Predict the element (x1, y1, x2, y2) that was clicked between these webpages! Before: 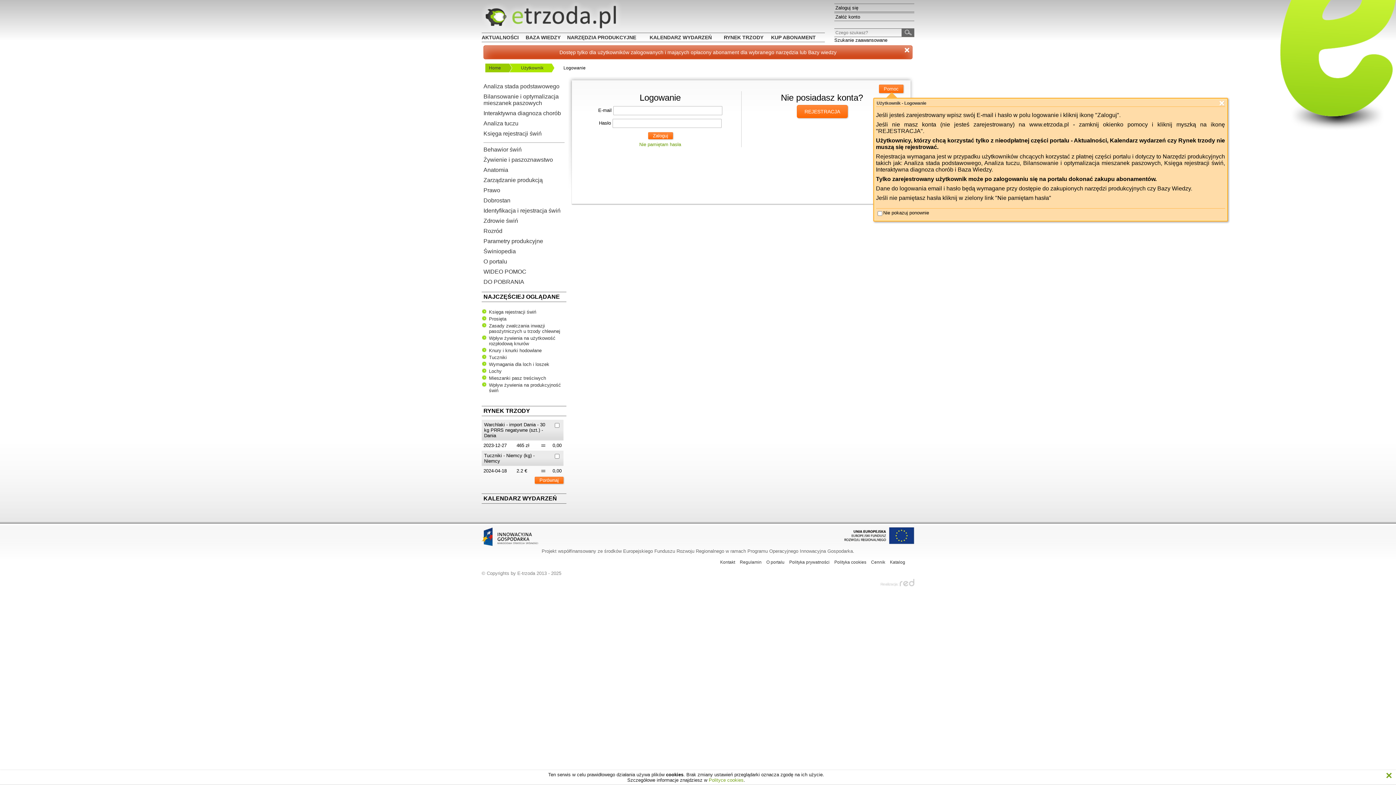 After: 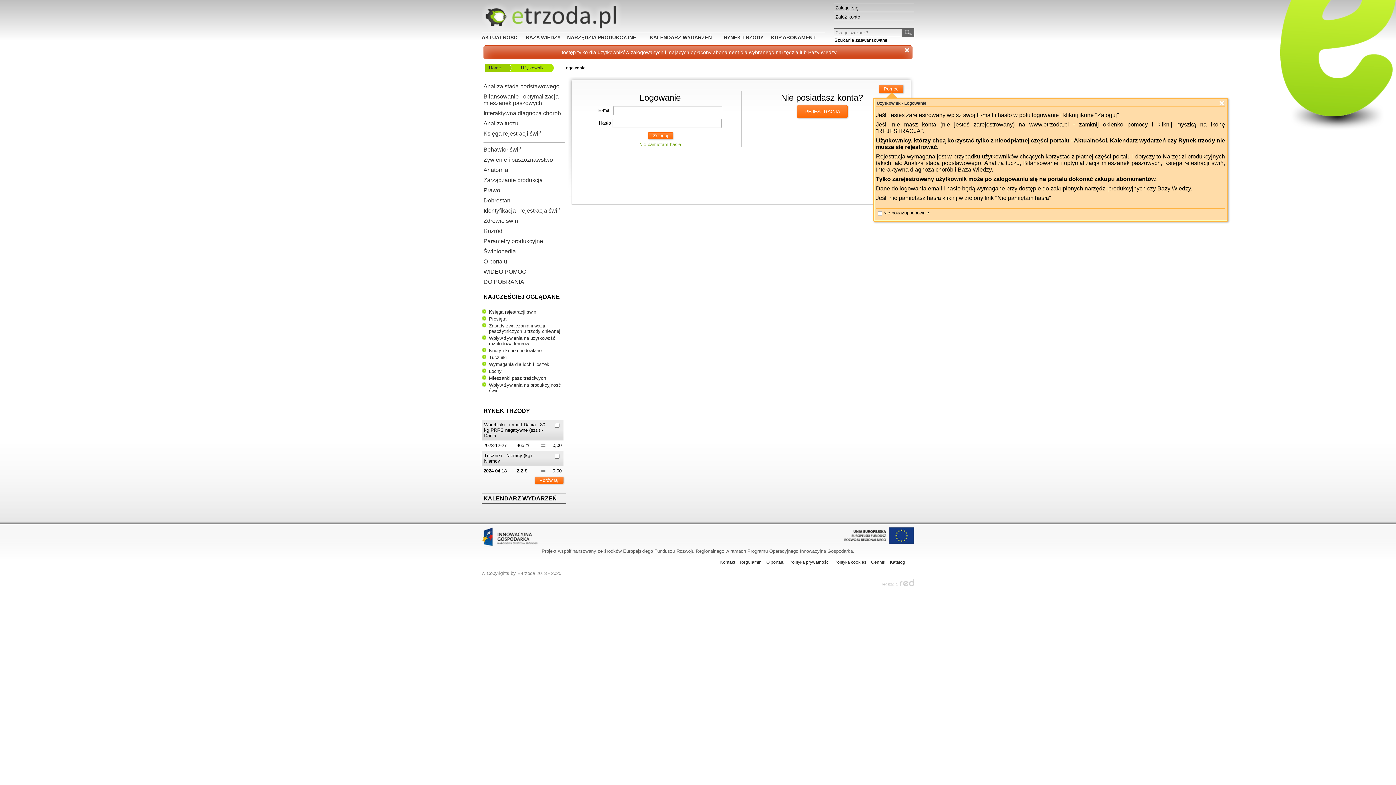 Action: bbox: (1386, 770, 1392, 781) label: ×